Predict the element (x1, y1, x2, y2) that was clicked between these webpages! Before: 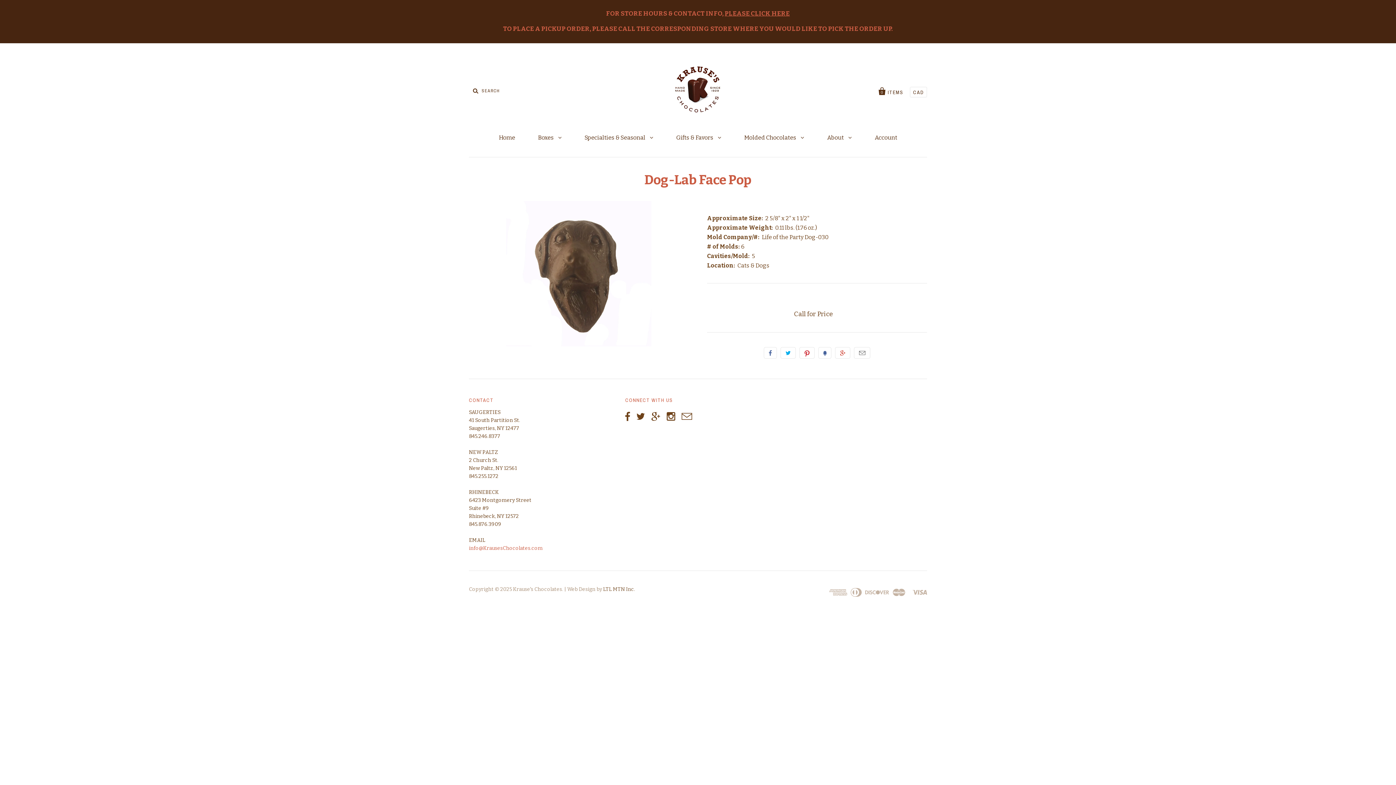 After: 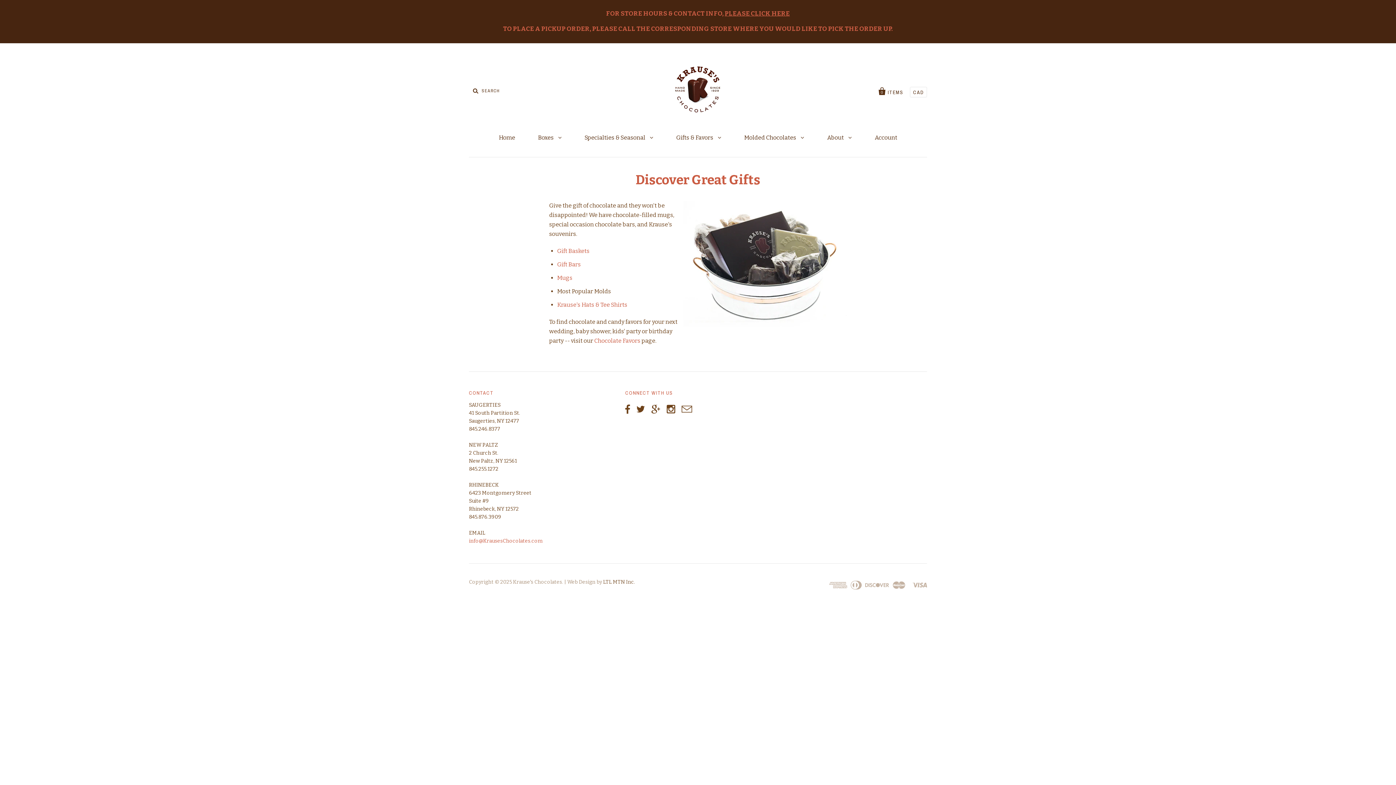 Action: bbox: (665, 127, 732, 148) label: Gifts & Favors 